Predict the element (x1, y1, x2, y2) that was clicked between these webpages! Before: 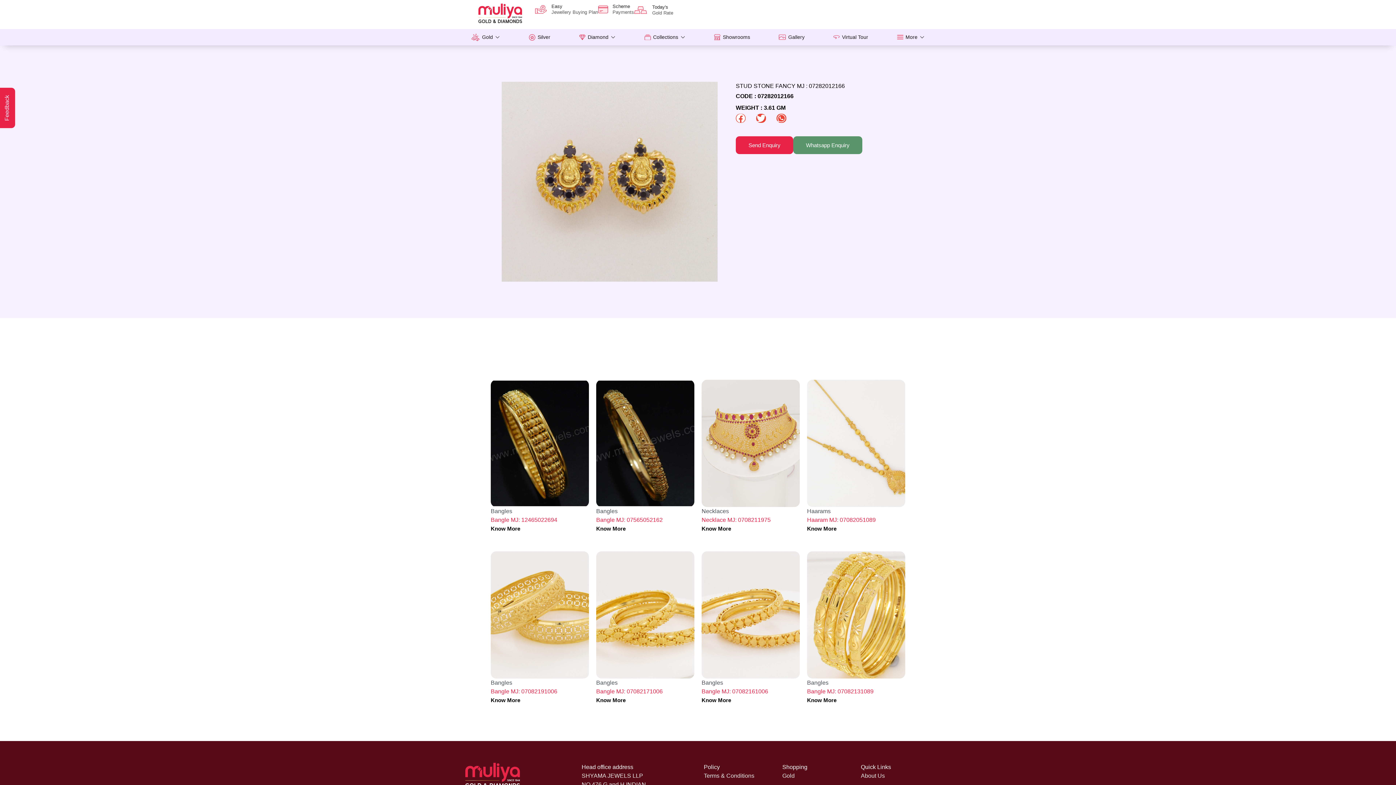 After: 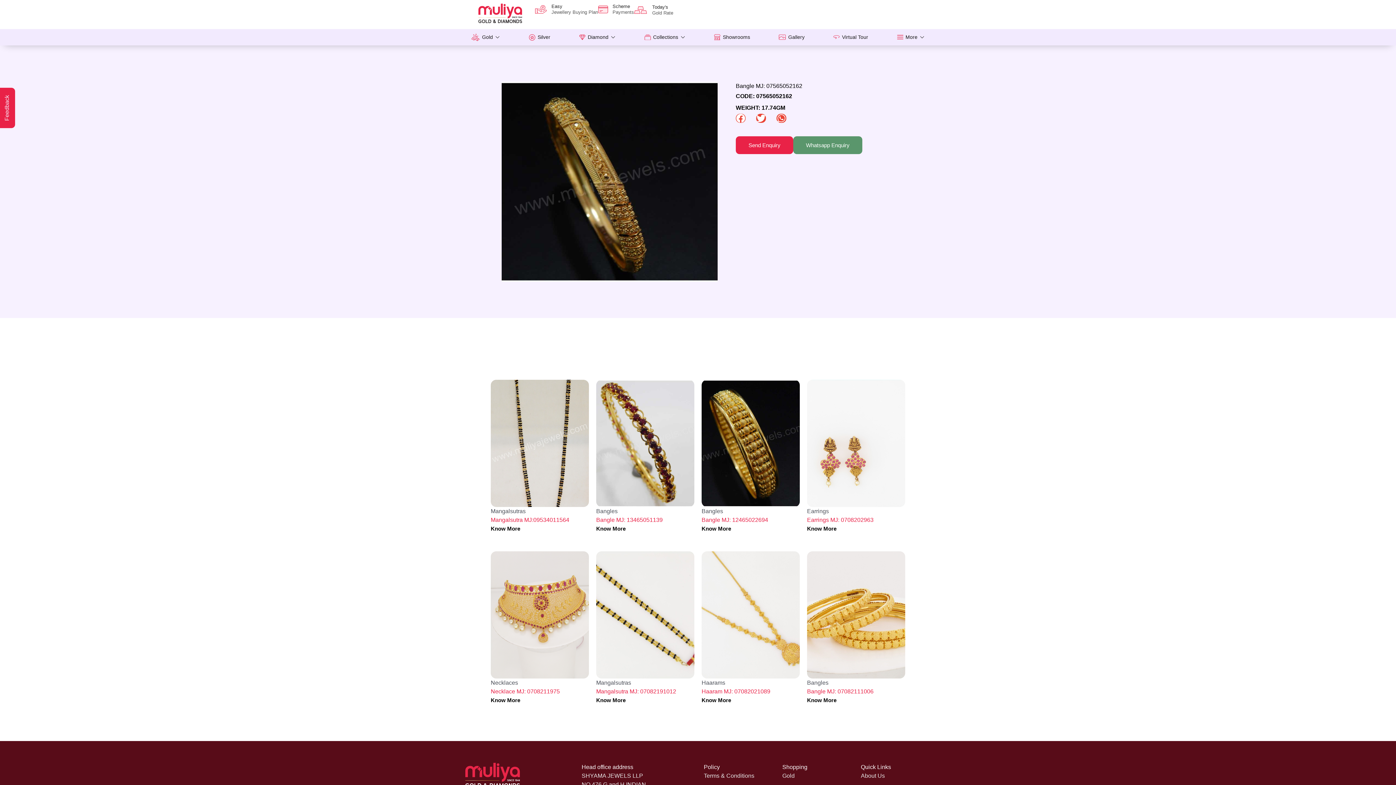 Action: label: Bangle MJ: 07565052162 bbox: (596, 517, 662, 523)